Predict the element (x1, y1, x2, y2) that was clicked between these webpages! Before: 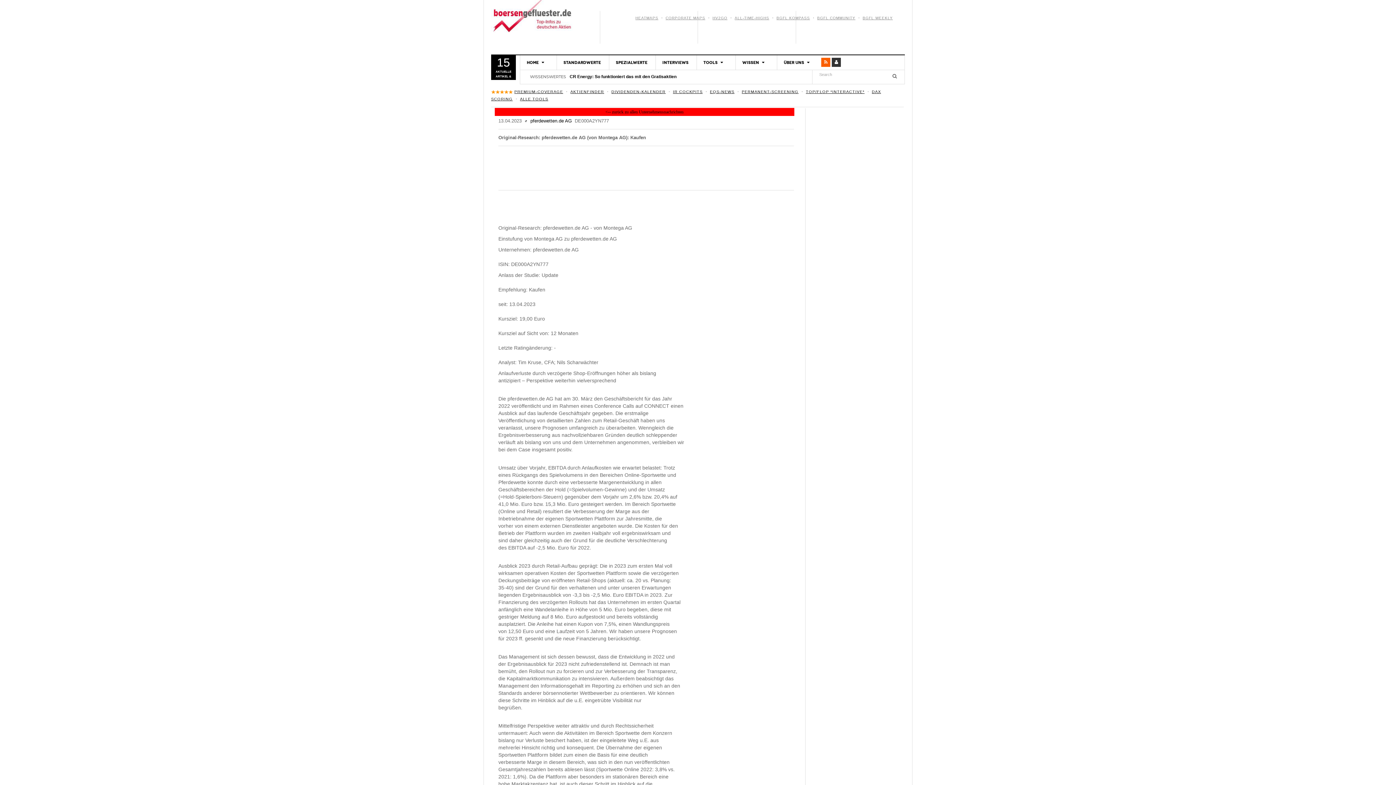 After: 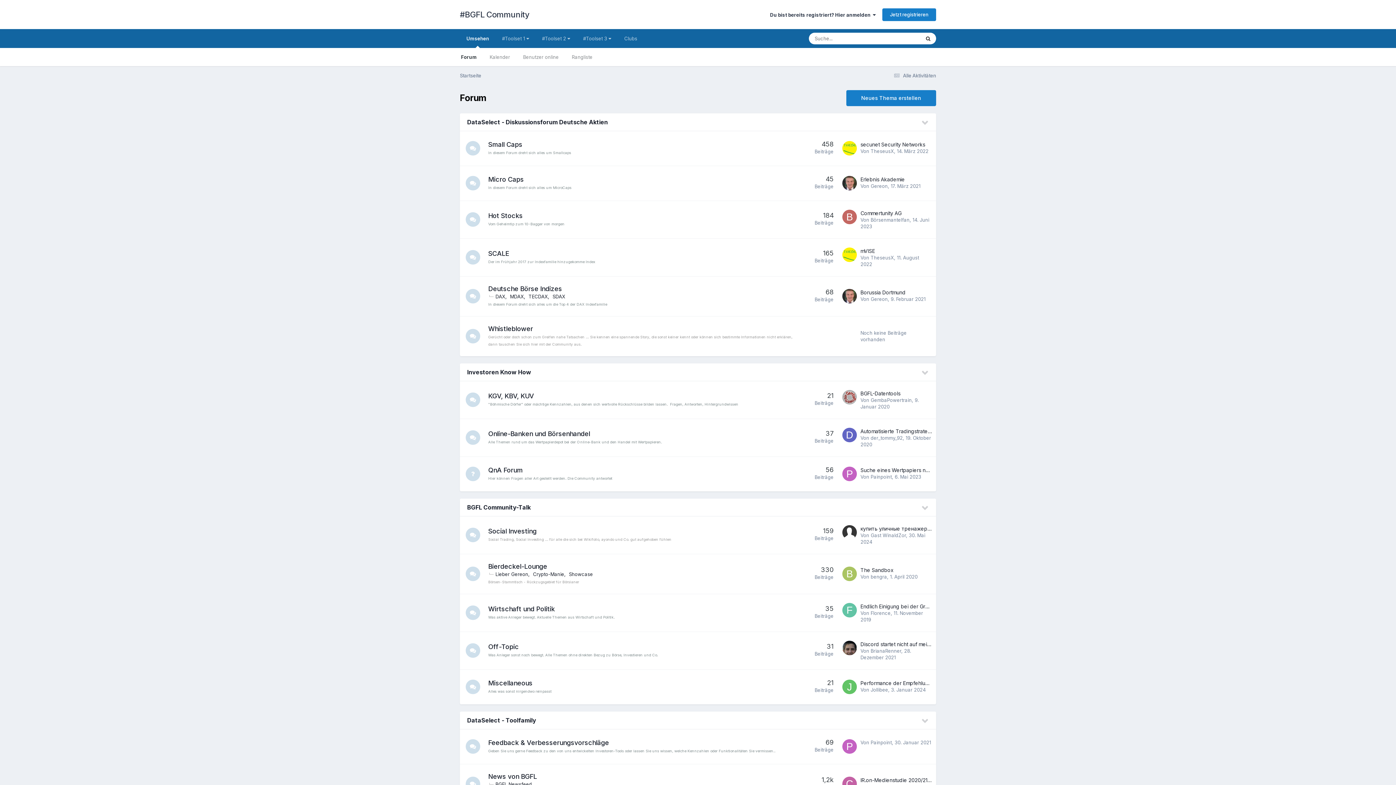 Action: label: BGFL COMMUNITY bbox: (817, 14, 855, 20)